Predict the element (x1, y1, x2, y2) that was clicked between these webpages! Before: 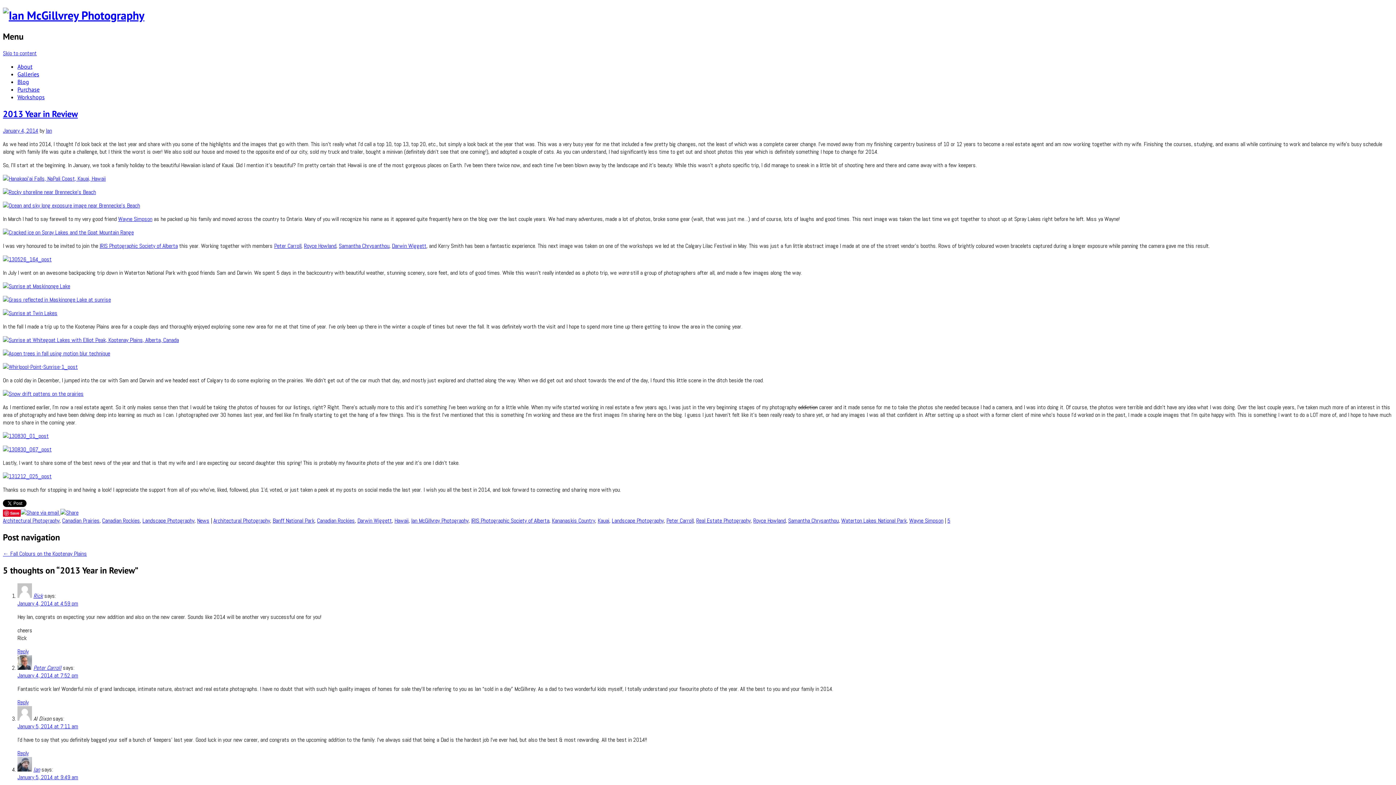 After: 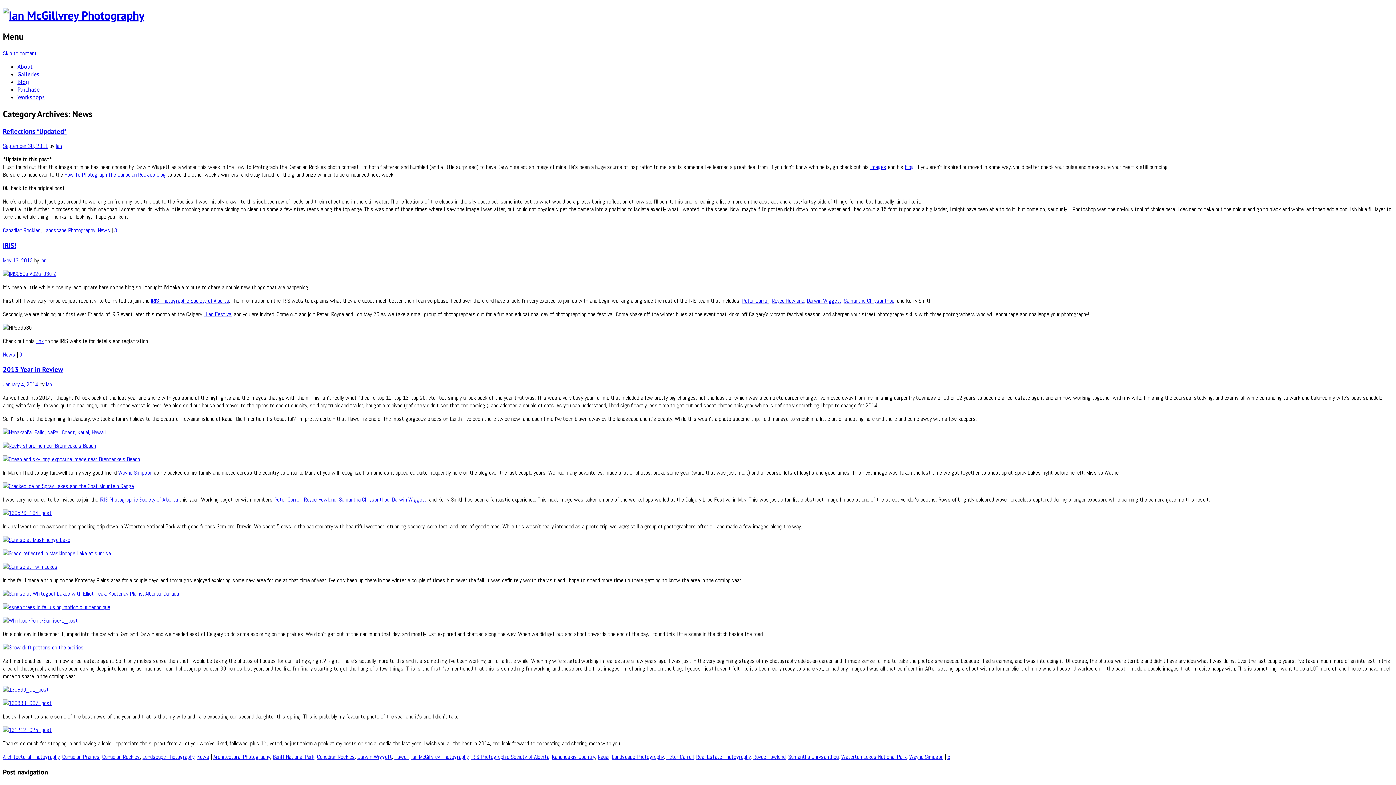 Action: label: News bbox: (197, 516, 209, 524)